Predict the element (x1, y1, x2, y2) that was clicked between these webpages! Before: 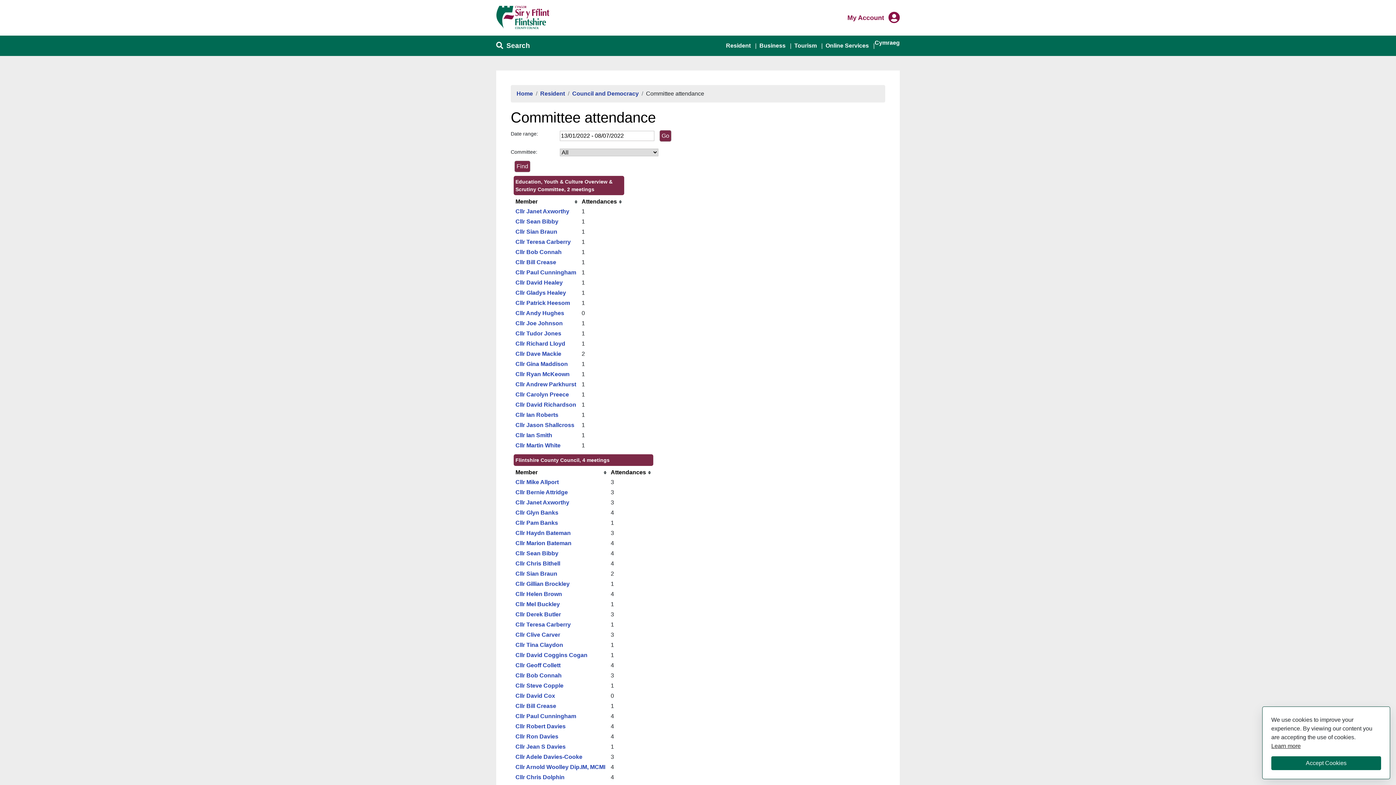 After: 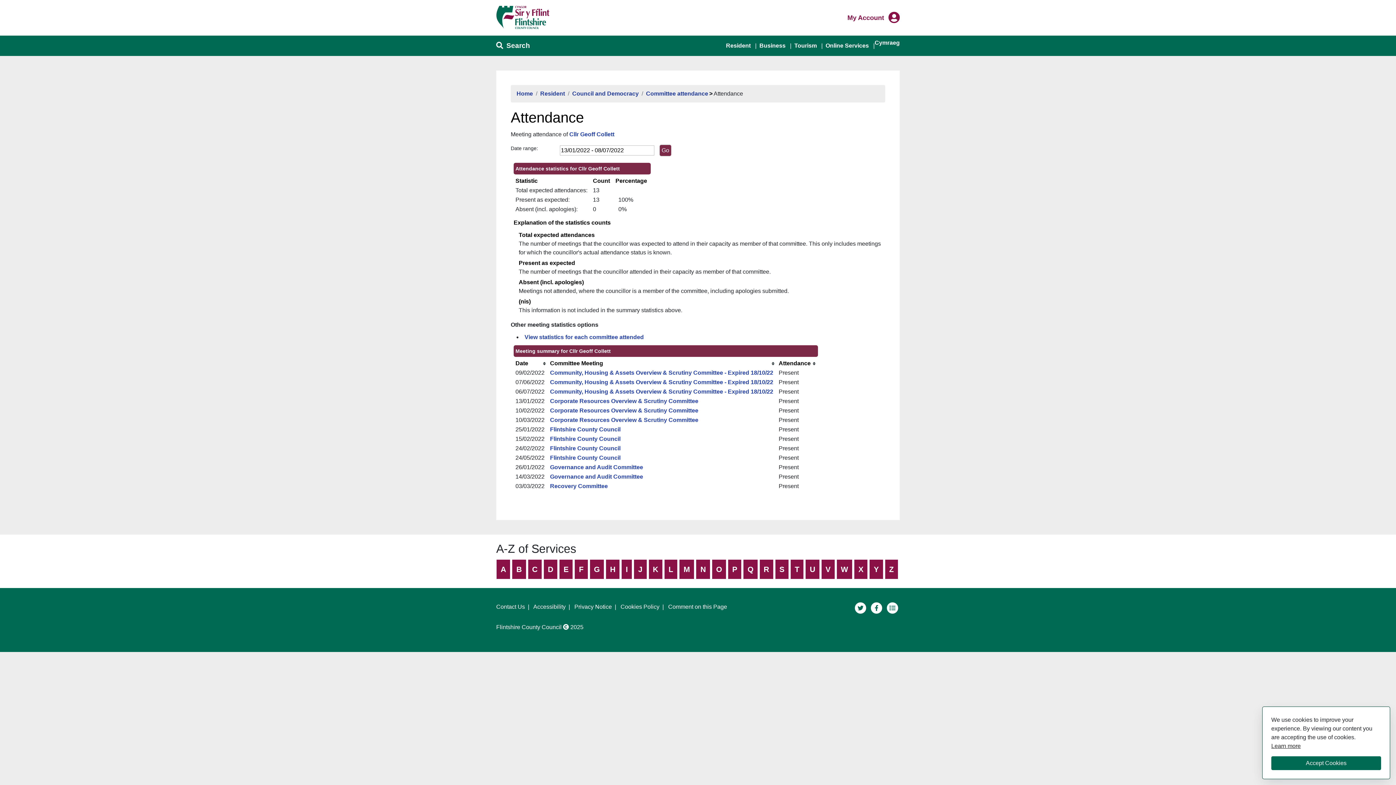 Action: label: Cllr Geoff Collett bbox: (515, 662, 560, 668)